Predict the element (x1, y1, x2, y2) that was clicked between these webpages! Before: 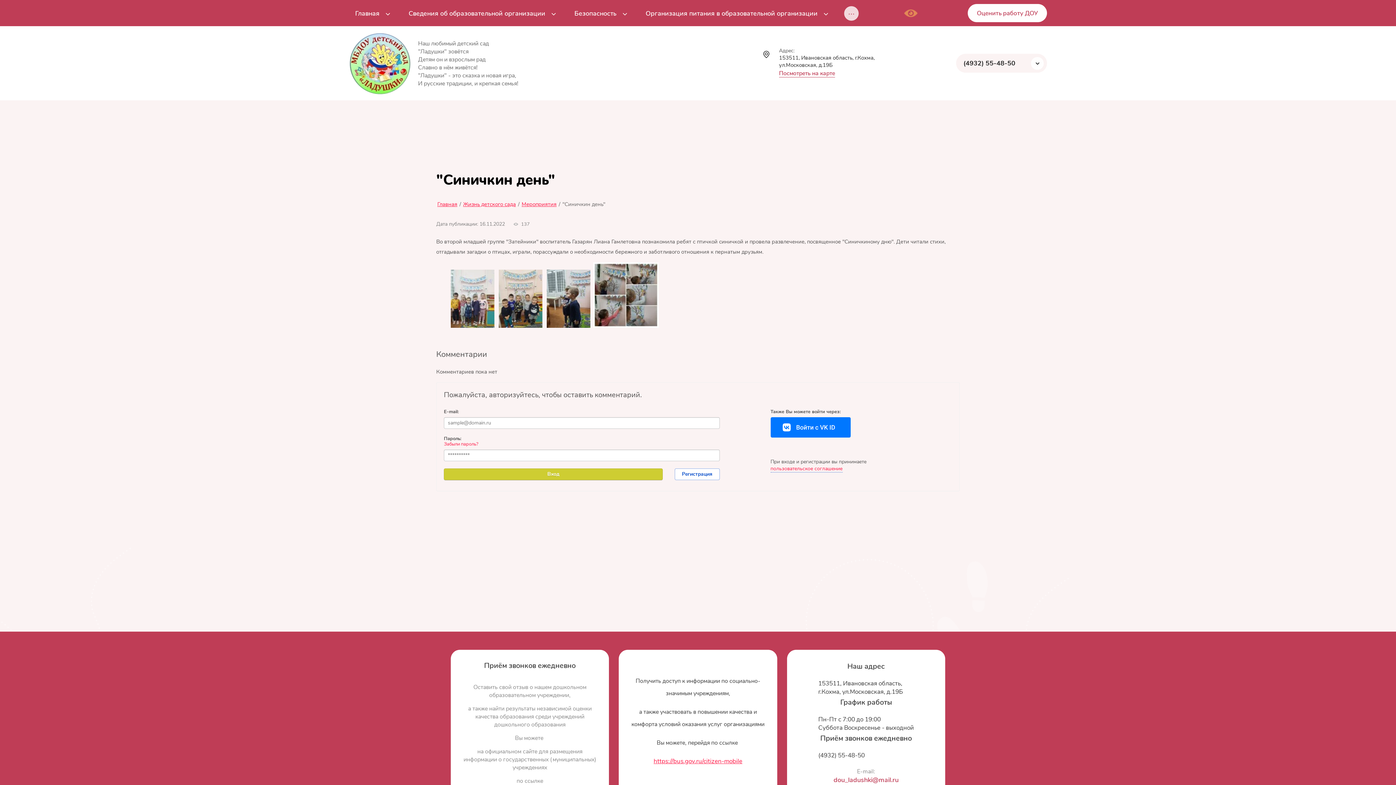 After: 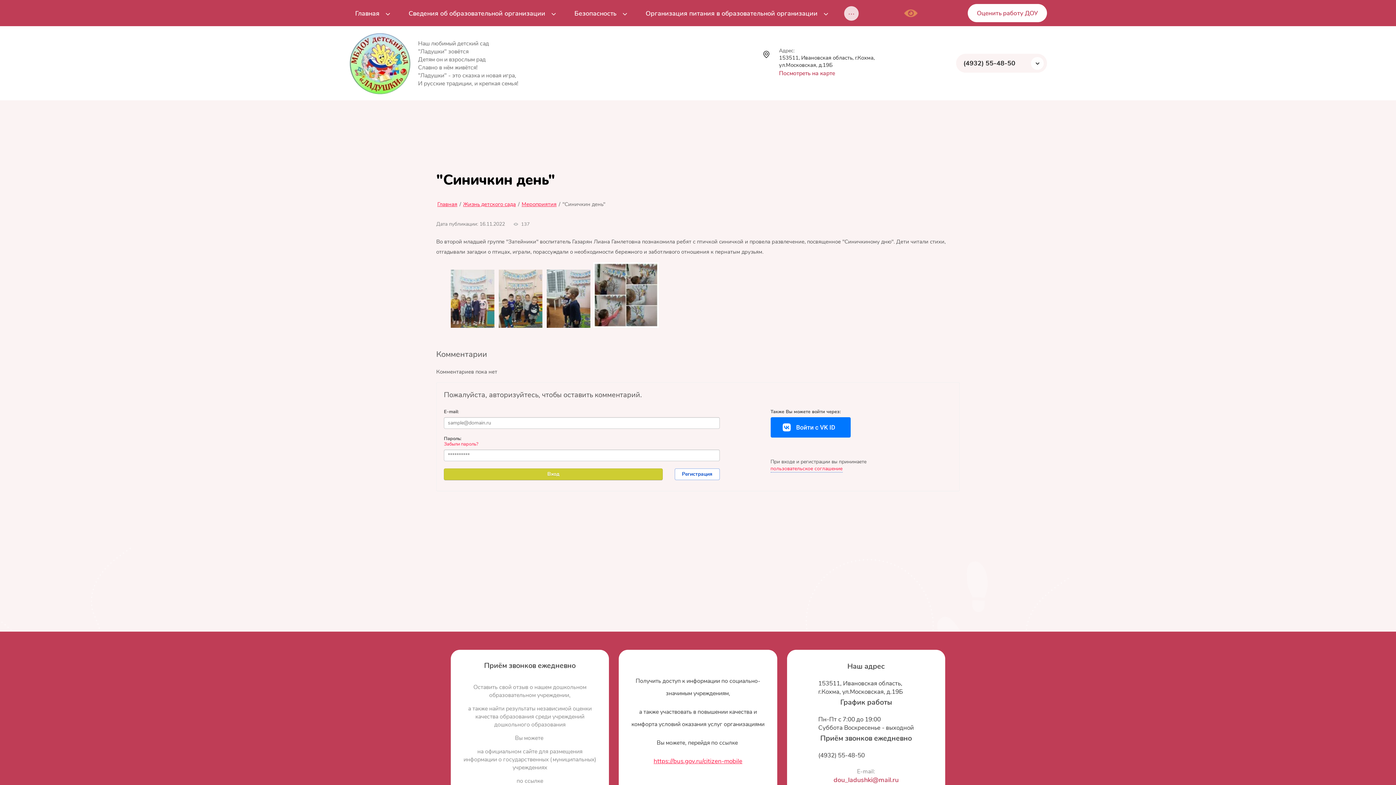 Action: bbox: (779, 68, 835, 79) label: Посмотреть на карте